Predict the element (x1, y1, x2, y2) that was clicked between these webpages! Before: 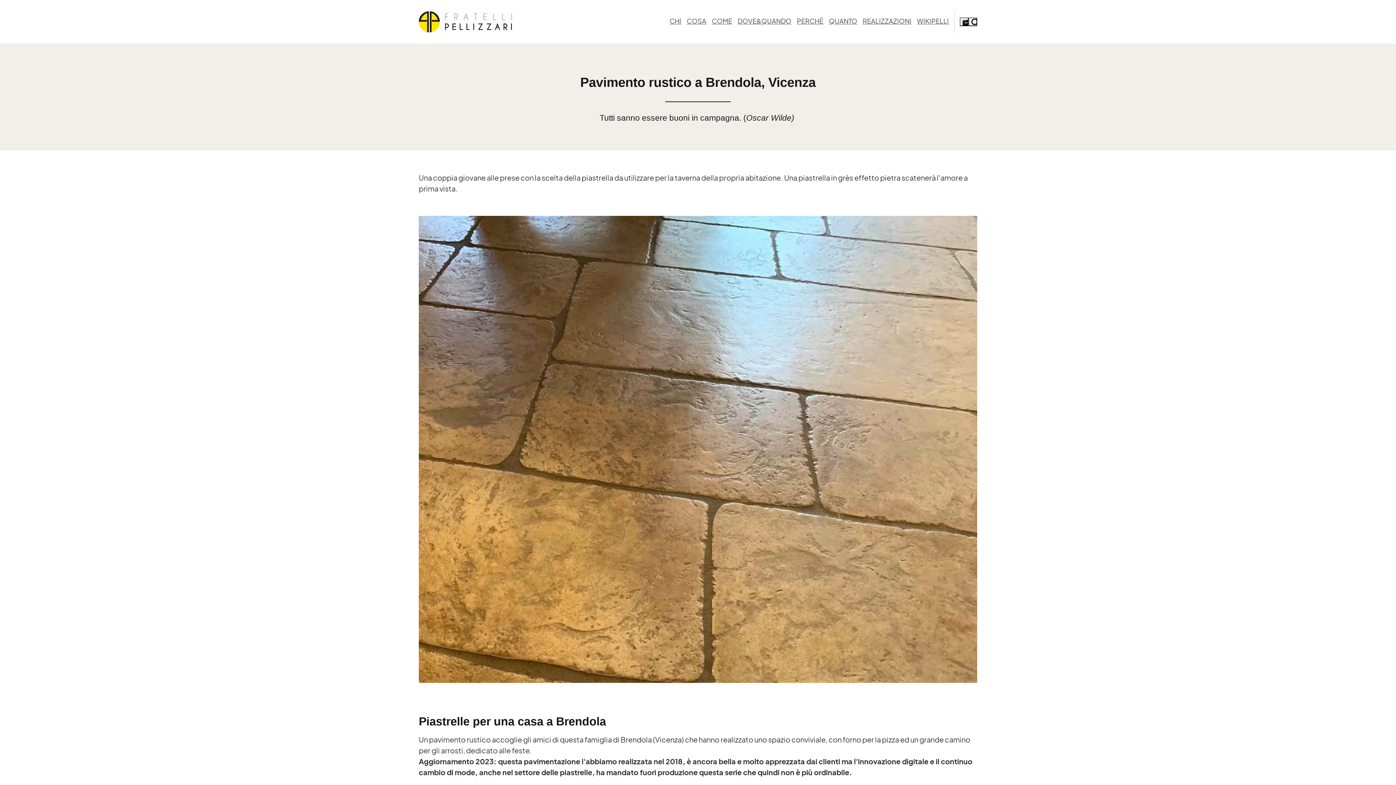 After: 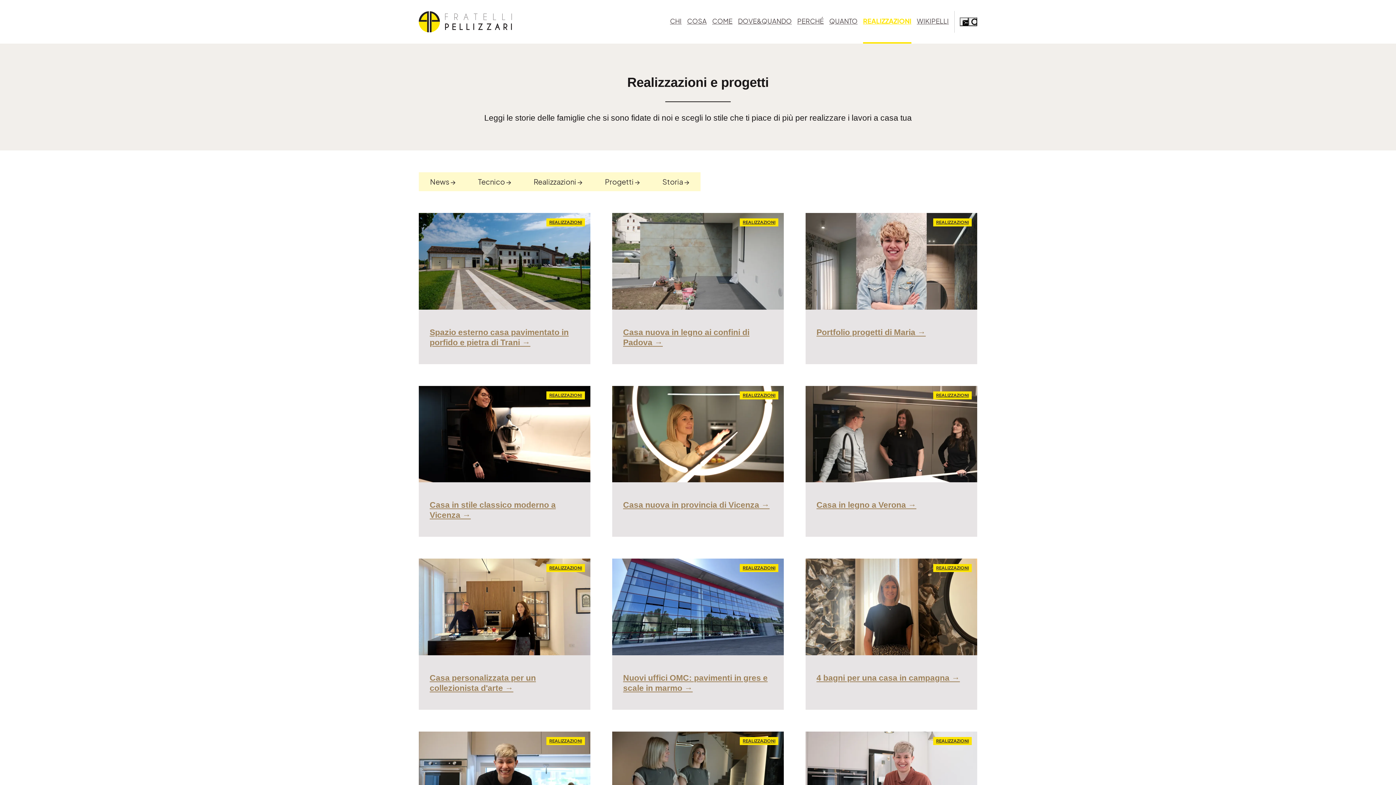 Action: label: REALIZZAZIONI bbox: (862, 0, 911, 43)